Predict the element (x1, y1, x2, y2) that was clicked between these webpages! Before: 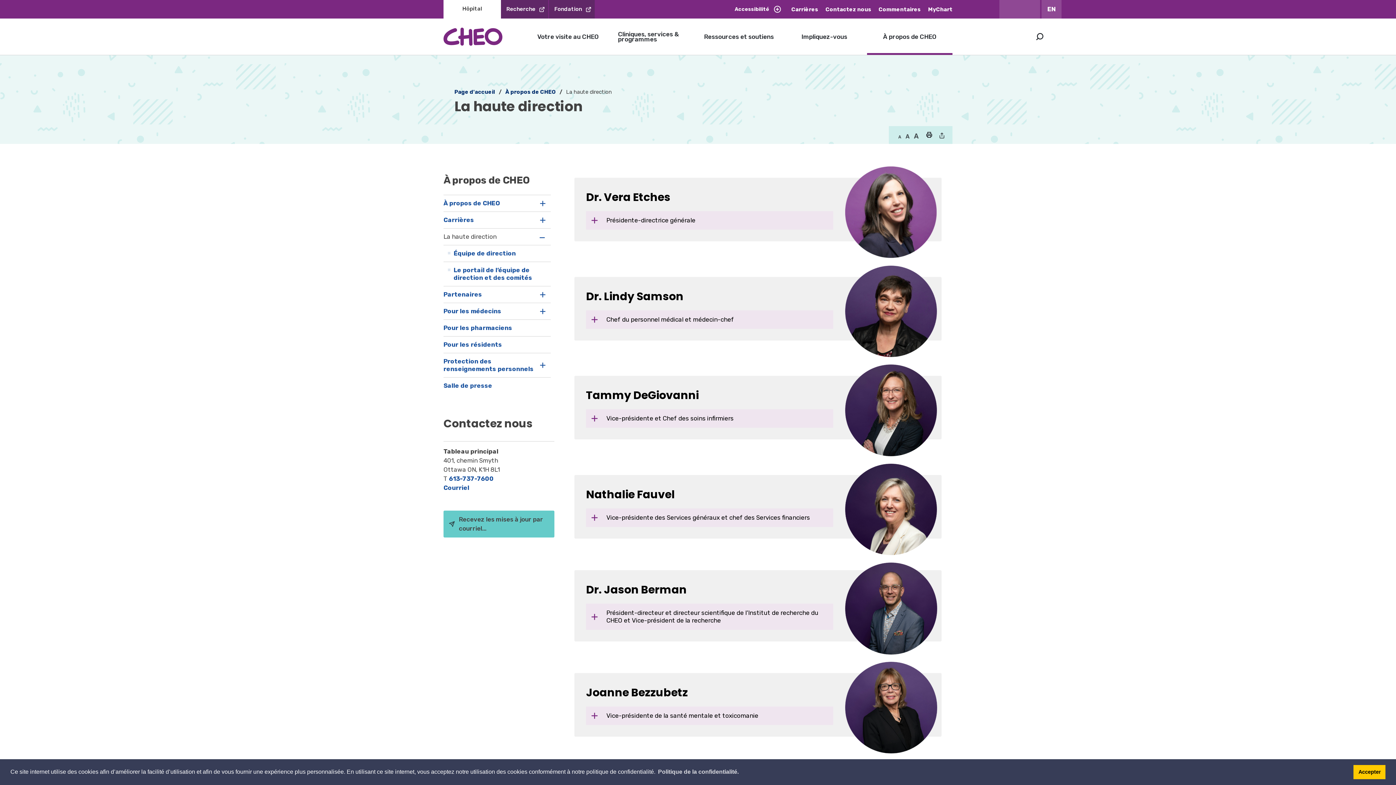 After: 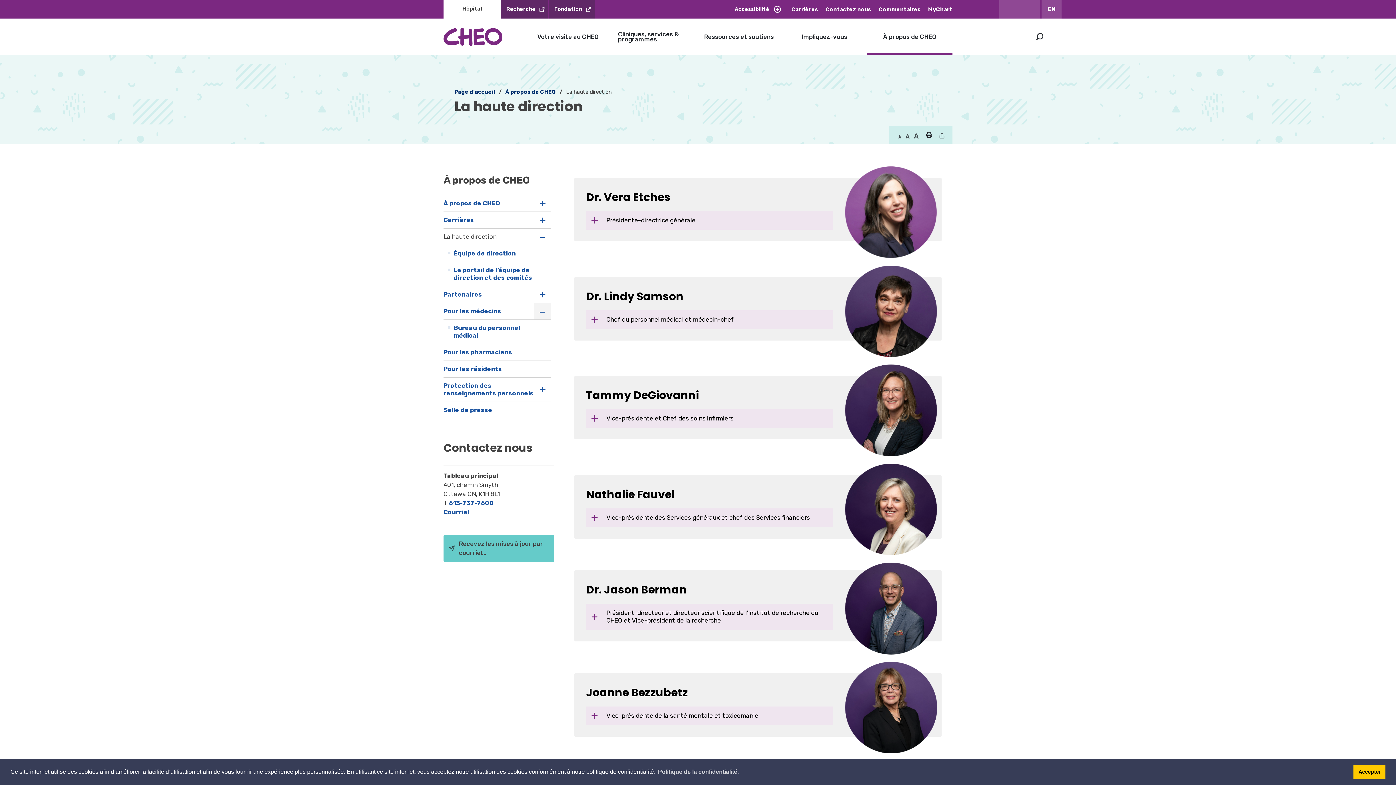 Action: bbox: (534, 303, 550, 319) label: Toggle Section Pour les médecins Menu